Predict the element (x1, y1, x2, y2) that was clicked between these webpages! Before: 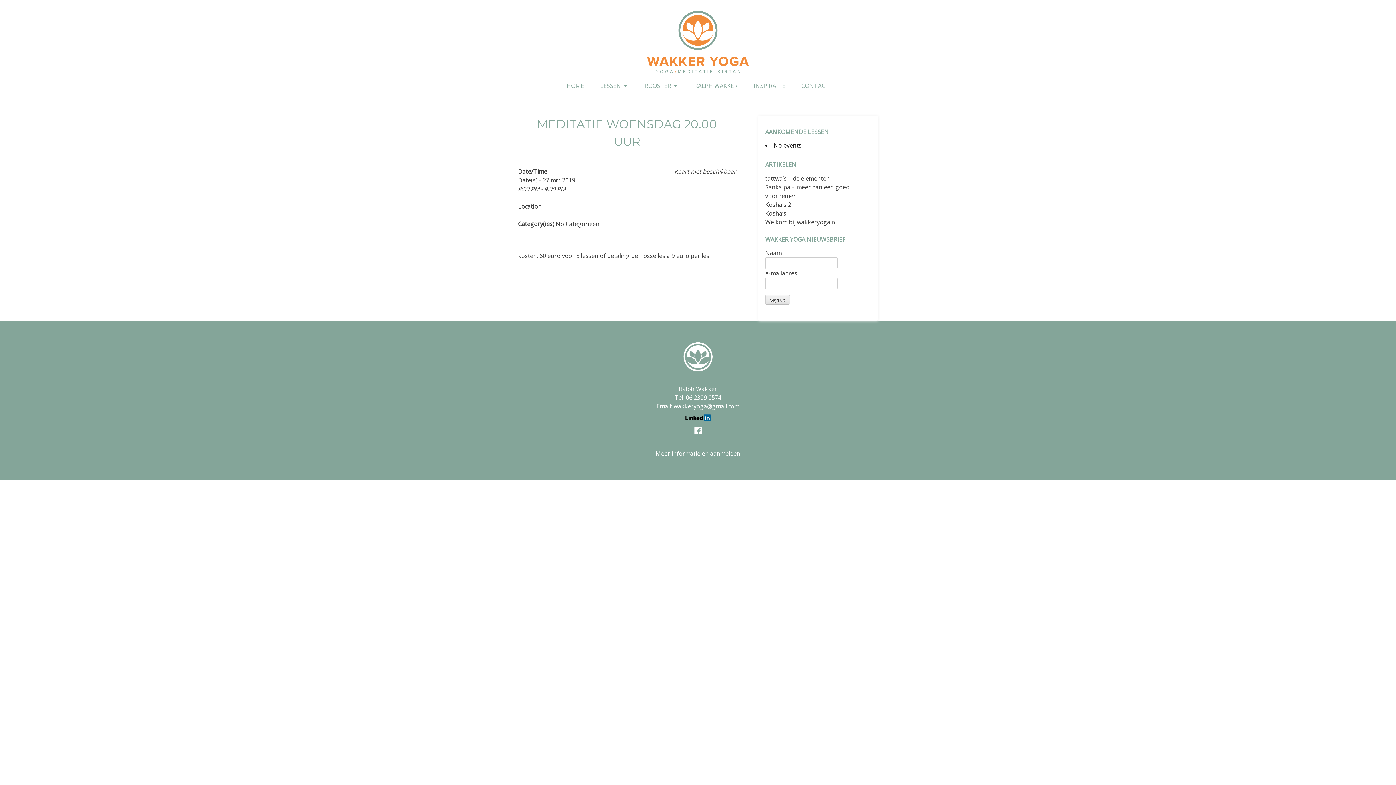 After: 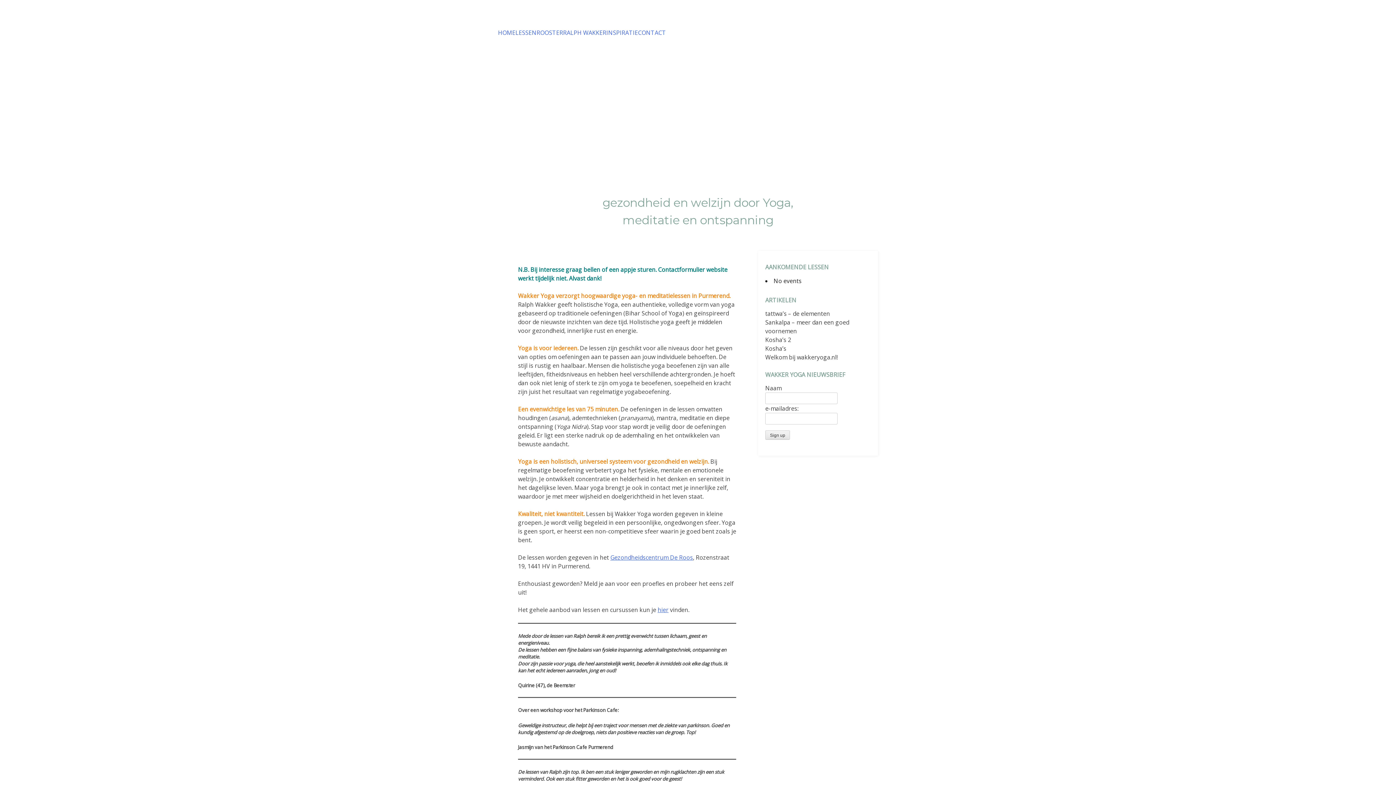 Action: bbox: (647, 61, 749, 75)